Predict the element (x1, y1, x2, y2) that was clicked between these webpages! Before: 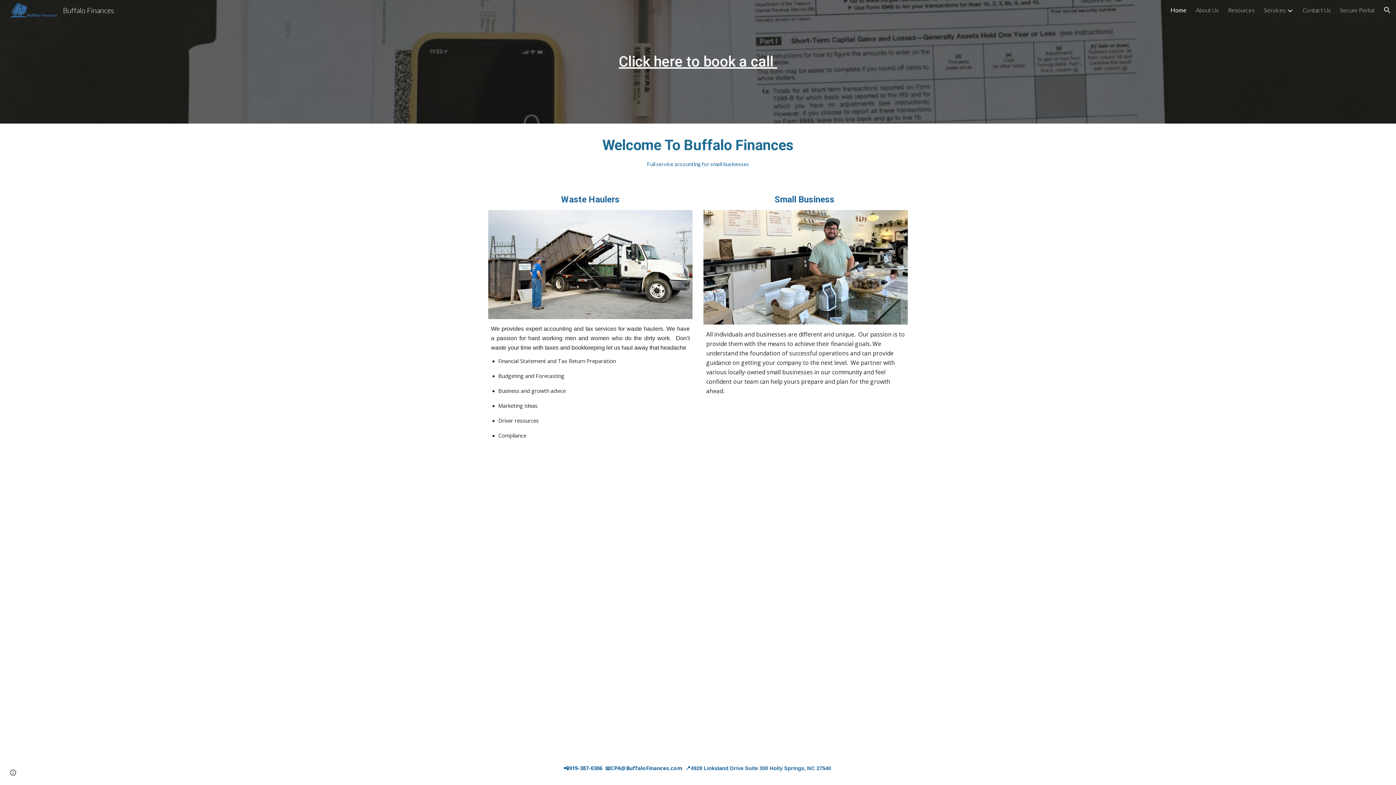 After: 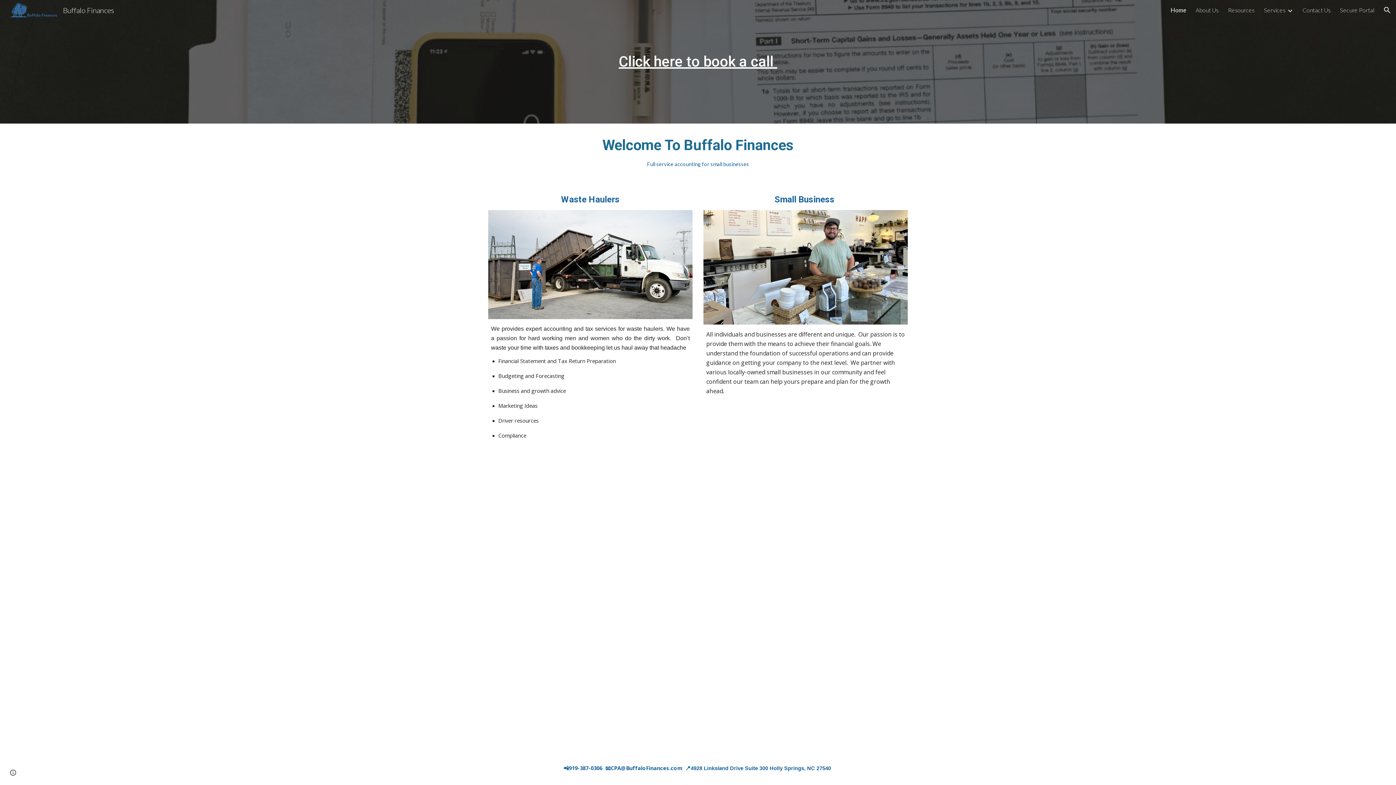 Action: bbox: (5, 4, 118, 13) label: Buffalo Finances